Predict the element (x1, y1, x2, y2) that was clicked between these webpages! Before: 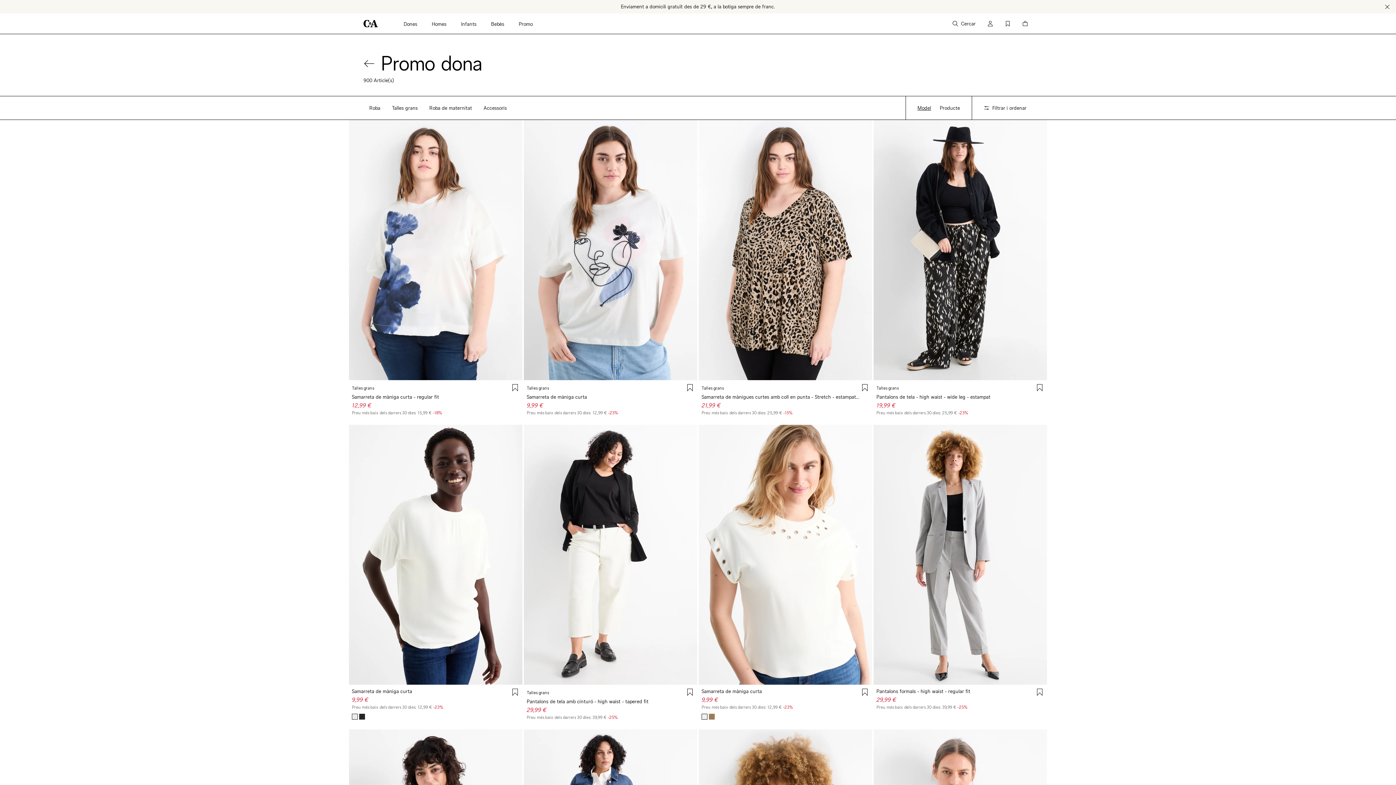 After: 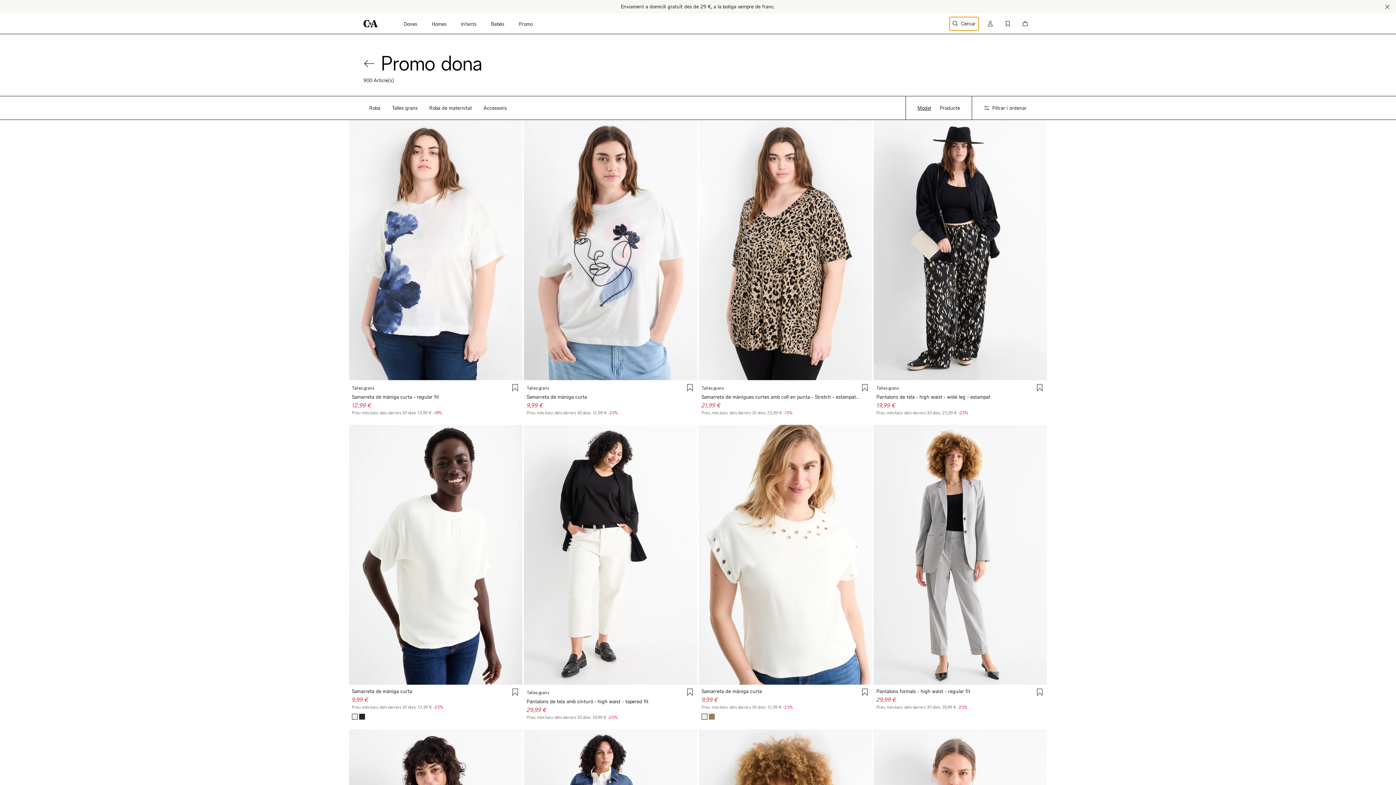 Action: bbox: (949, 16, 978, 30) label: Cercar